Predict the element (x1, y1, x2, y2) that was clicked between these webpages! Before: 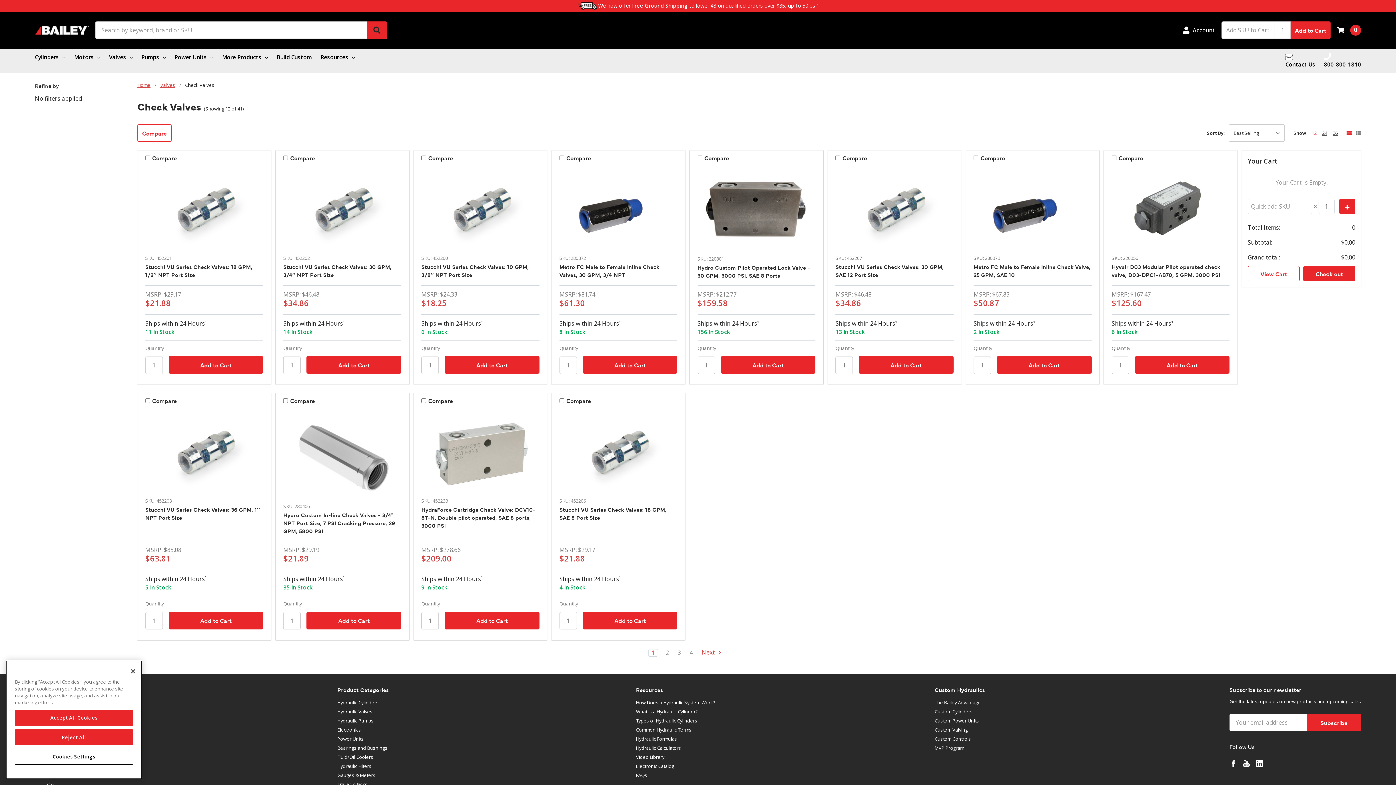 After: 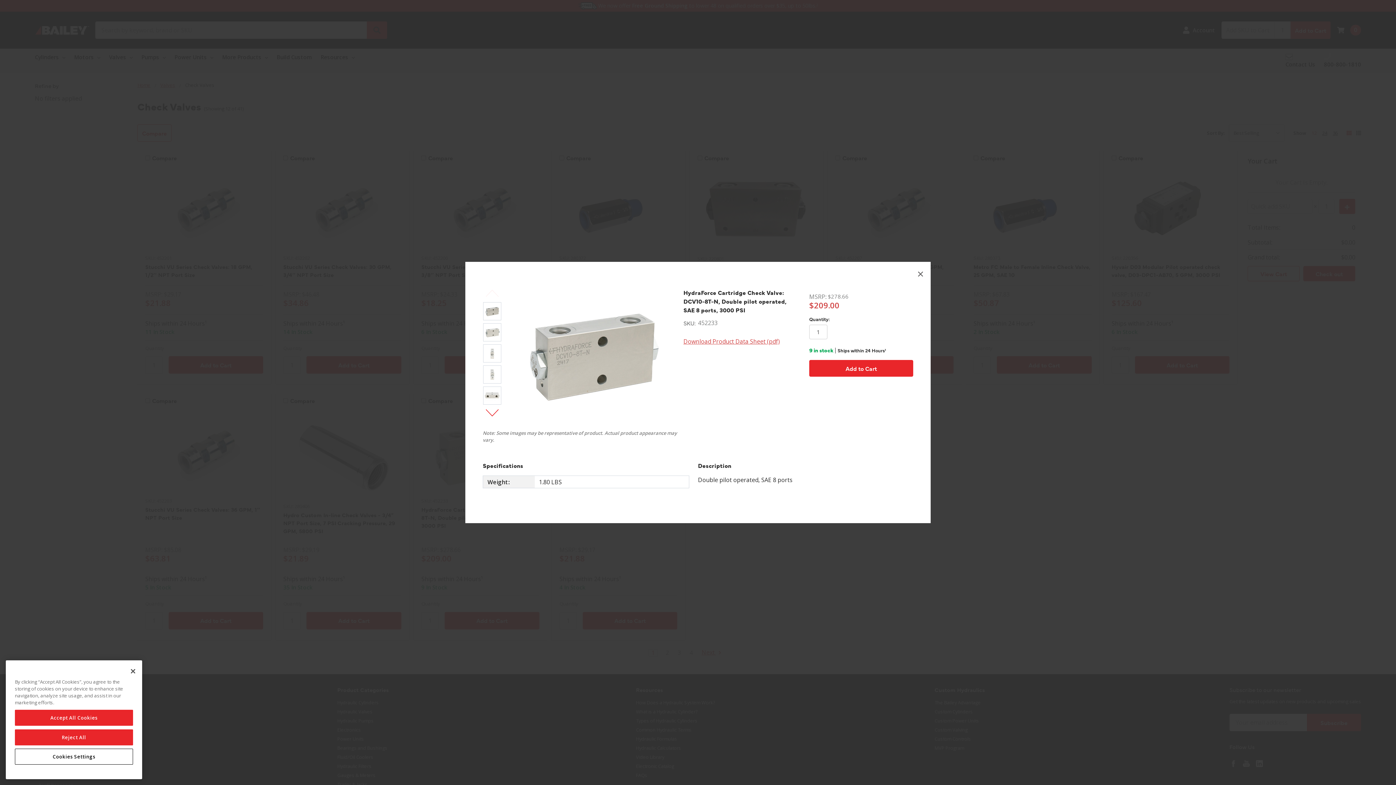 Action: label: Quick view bbox: (459, 444, 501, 460)